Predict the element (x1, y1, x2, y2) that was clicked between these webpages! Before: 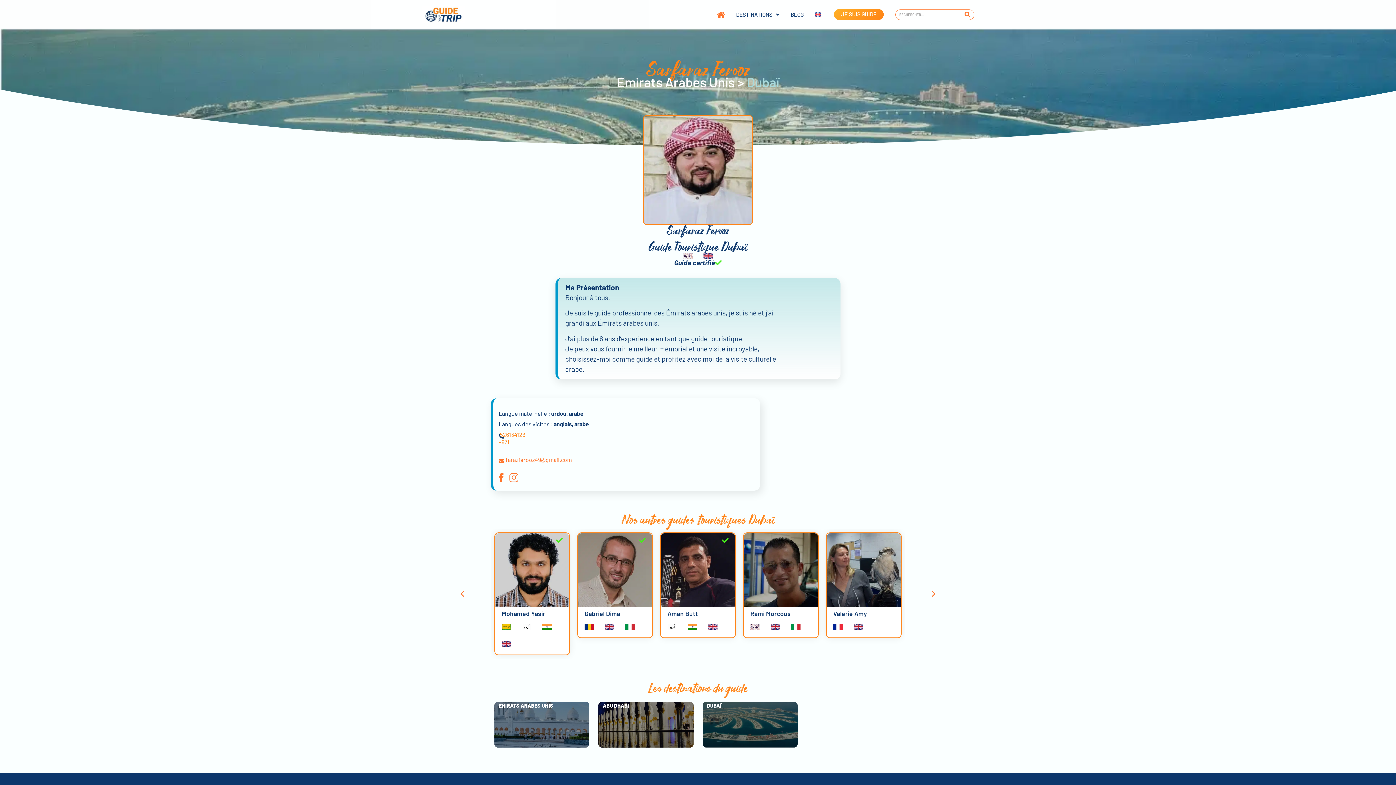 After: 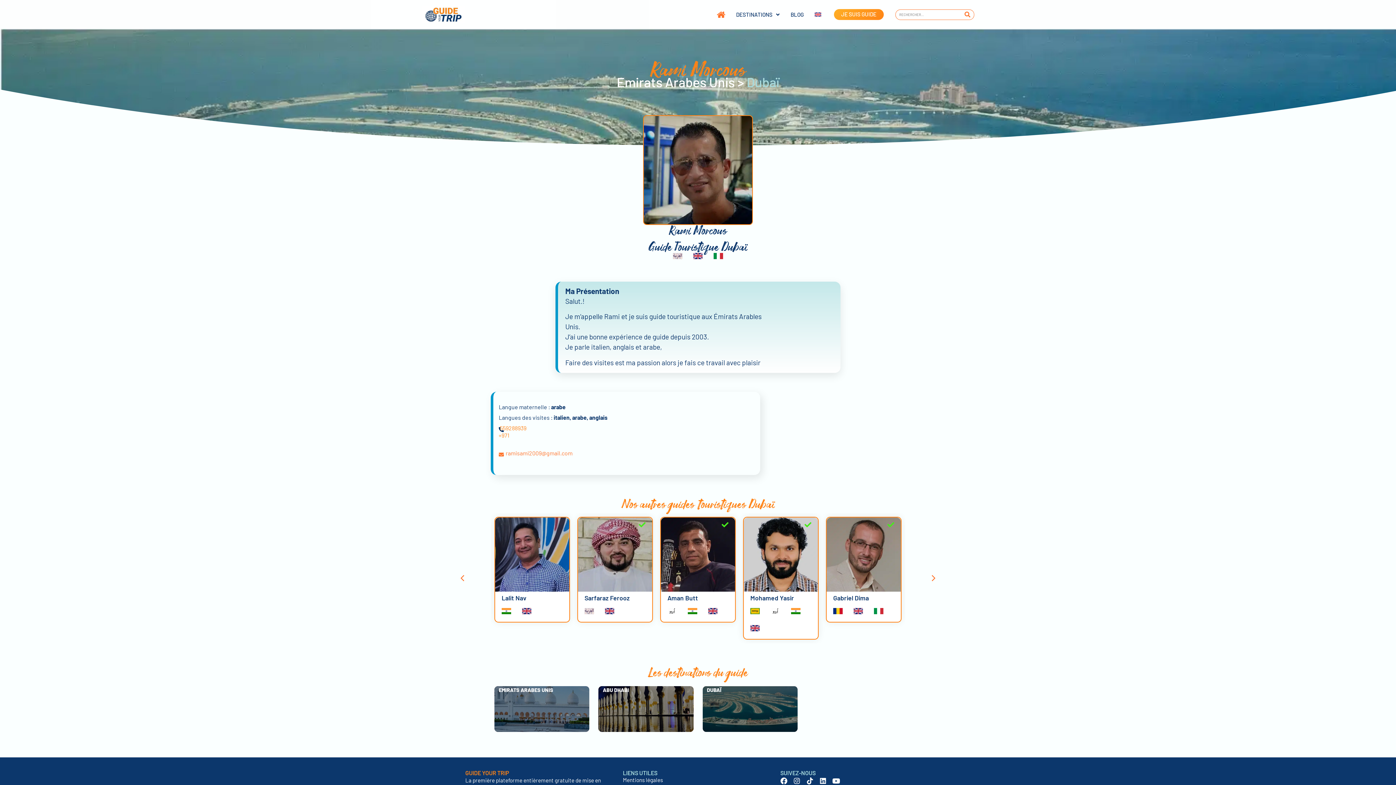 Action: bbox: (744, 533, 818, 607)